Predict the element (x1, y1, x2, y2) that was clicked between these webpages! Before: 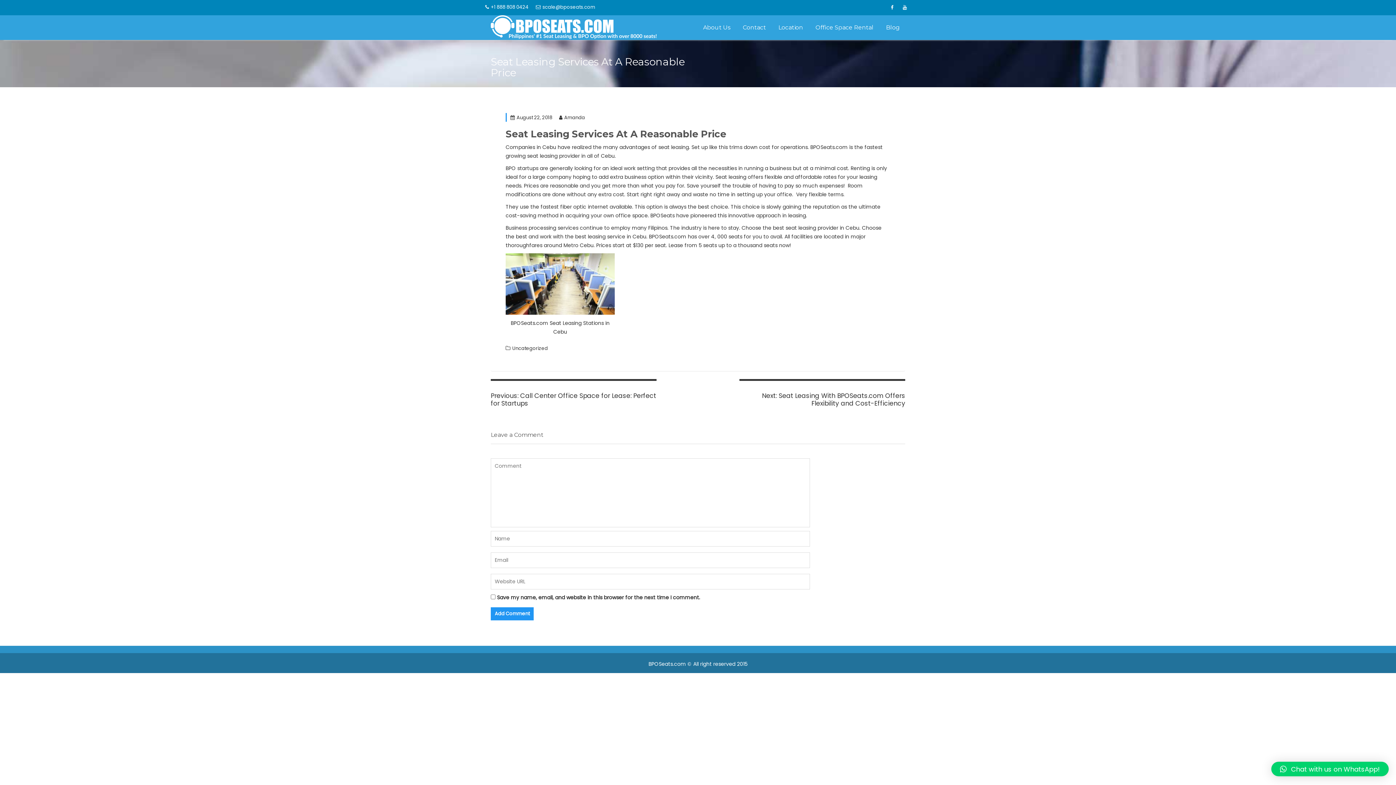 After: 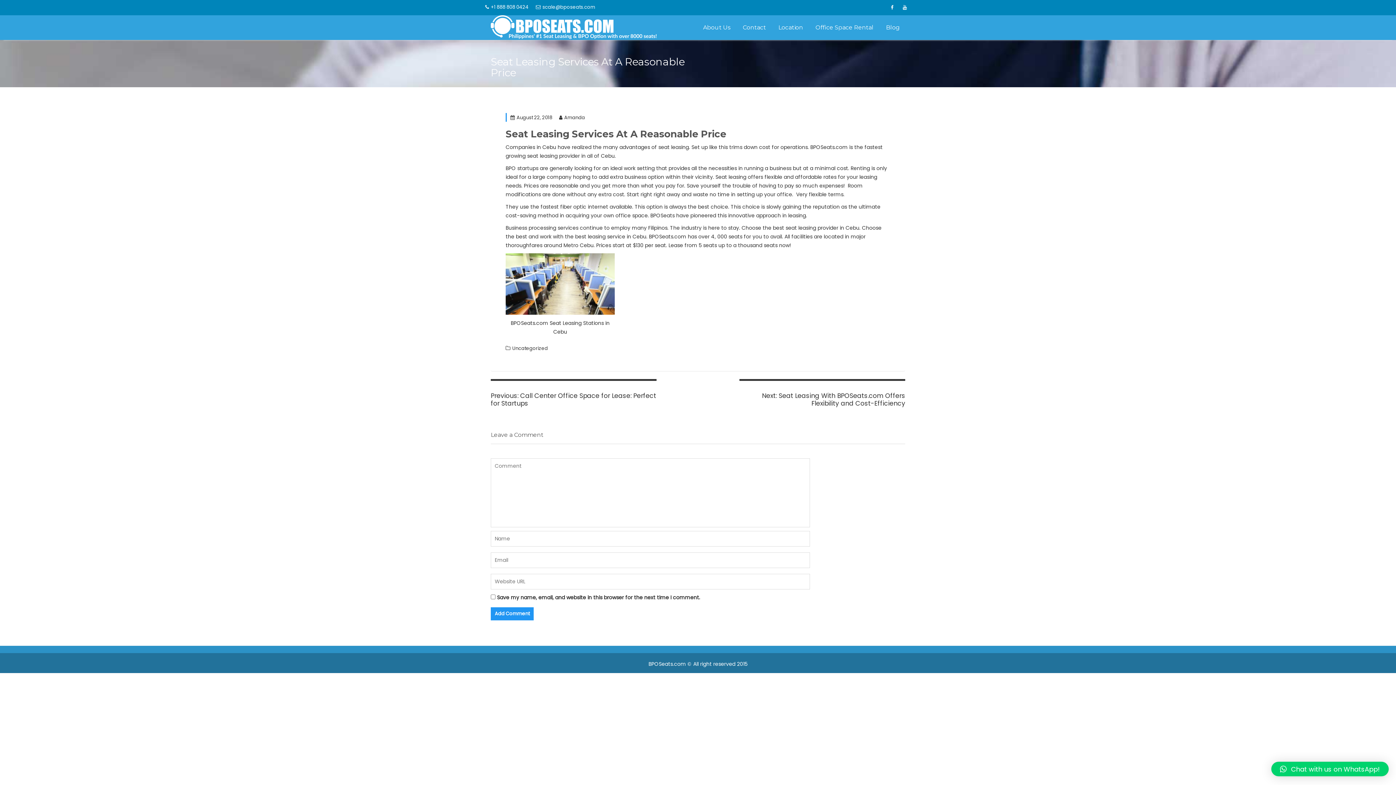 Action: label: scale@bposeats.com bbox: (536, 3, 595, 11)